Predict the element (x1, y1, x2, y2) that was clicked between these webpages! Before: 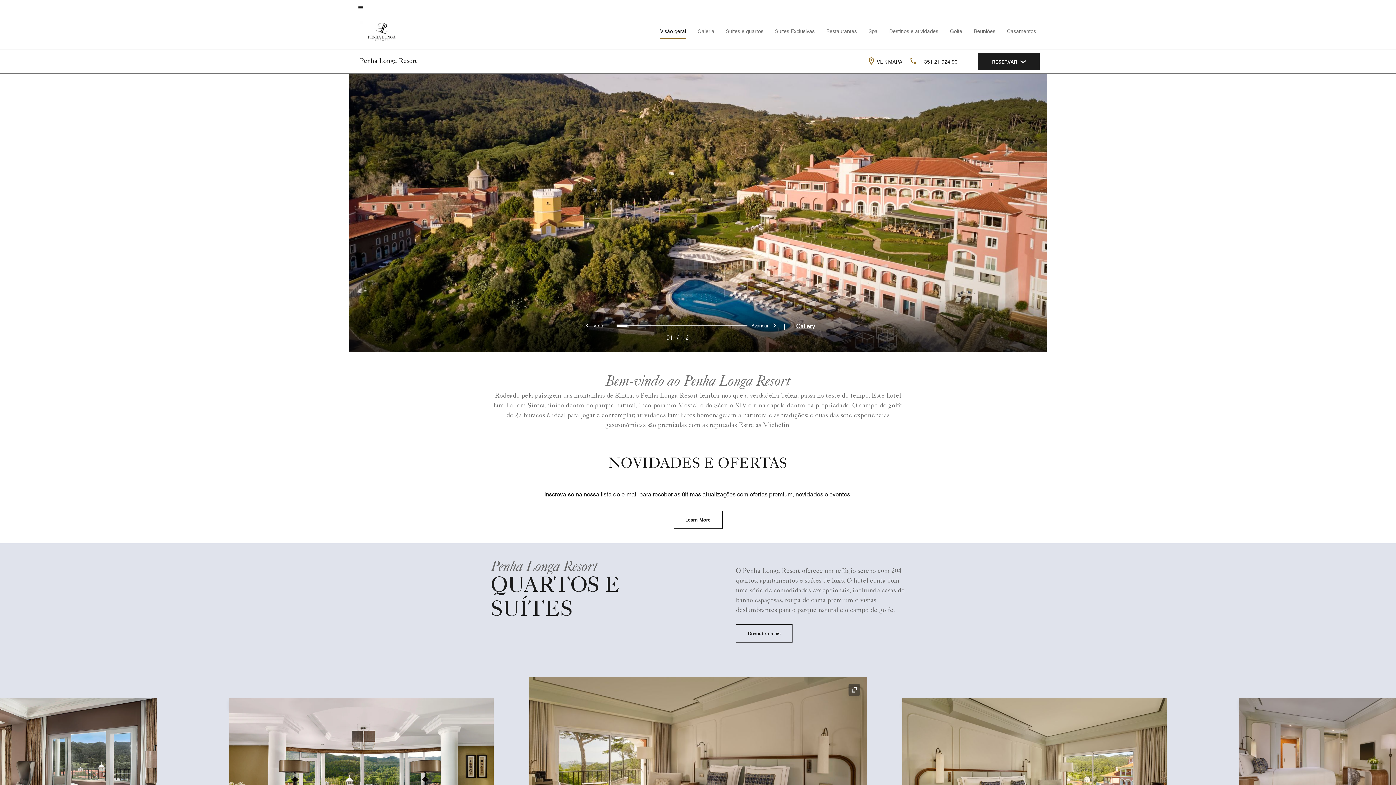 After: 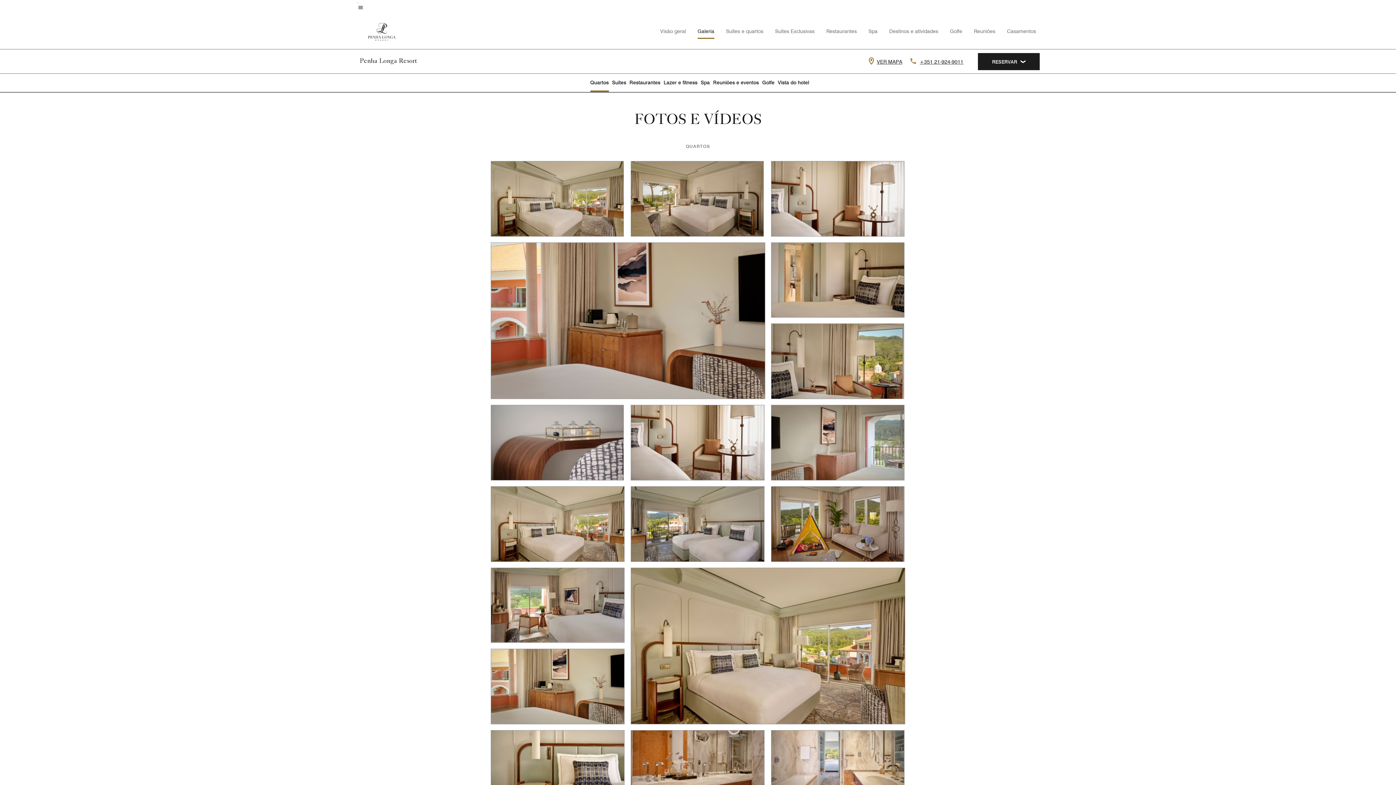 Action: label: Gallery bbox: (796, 322, 815, 329)